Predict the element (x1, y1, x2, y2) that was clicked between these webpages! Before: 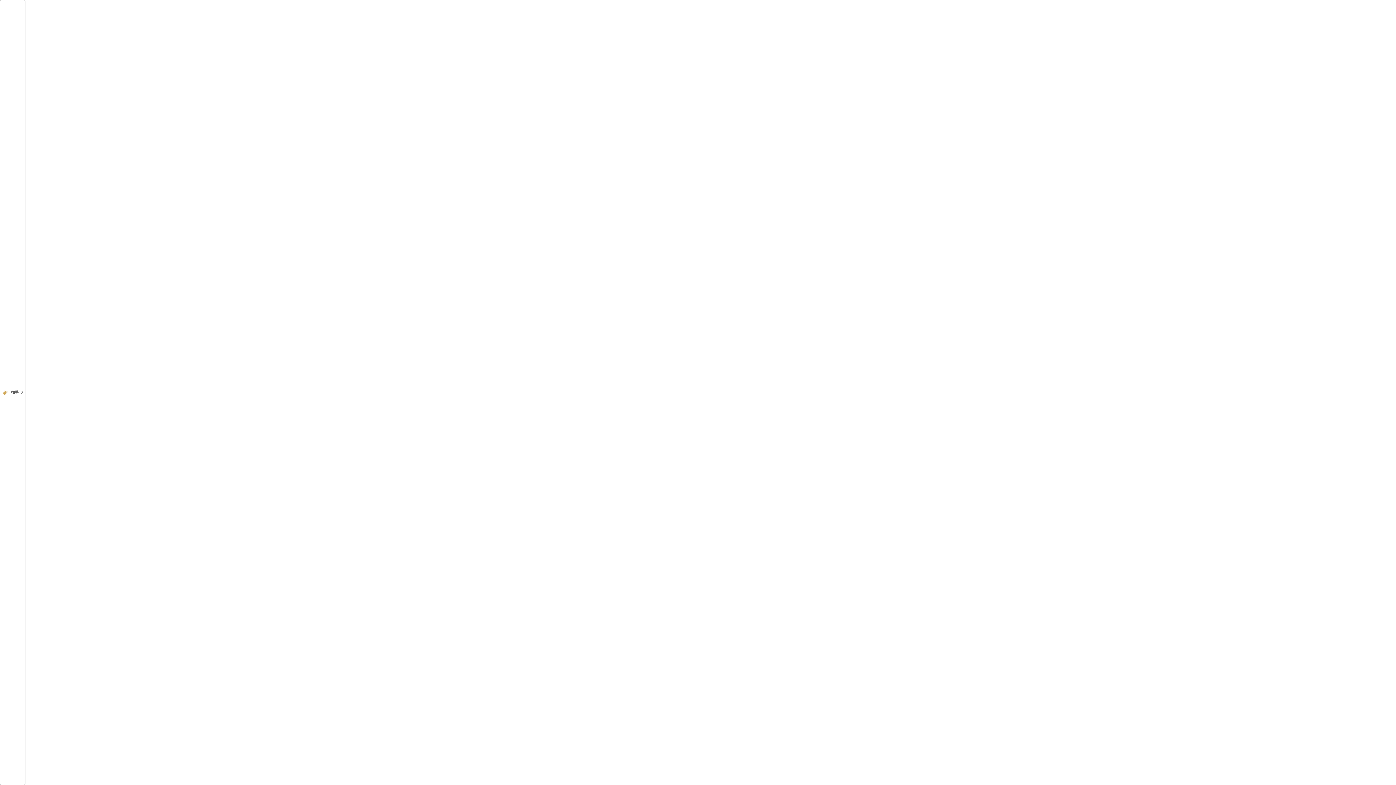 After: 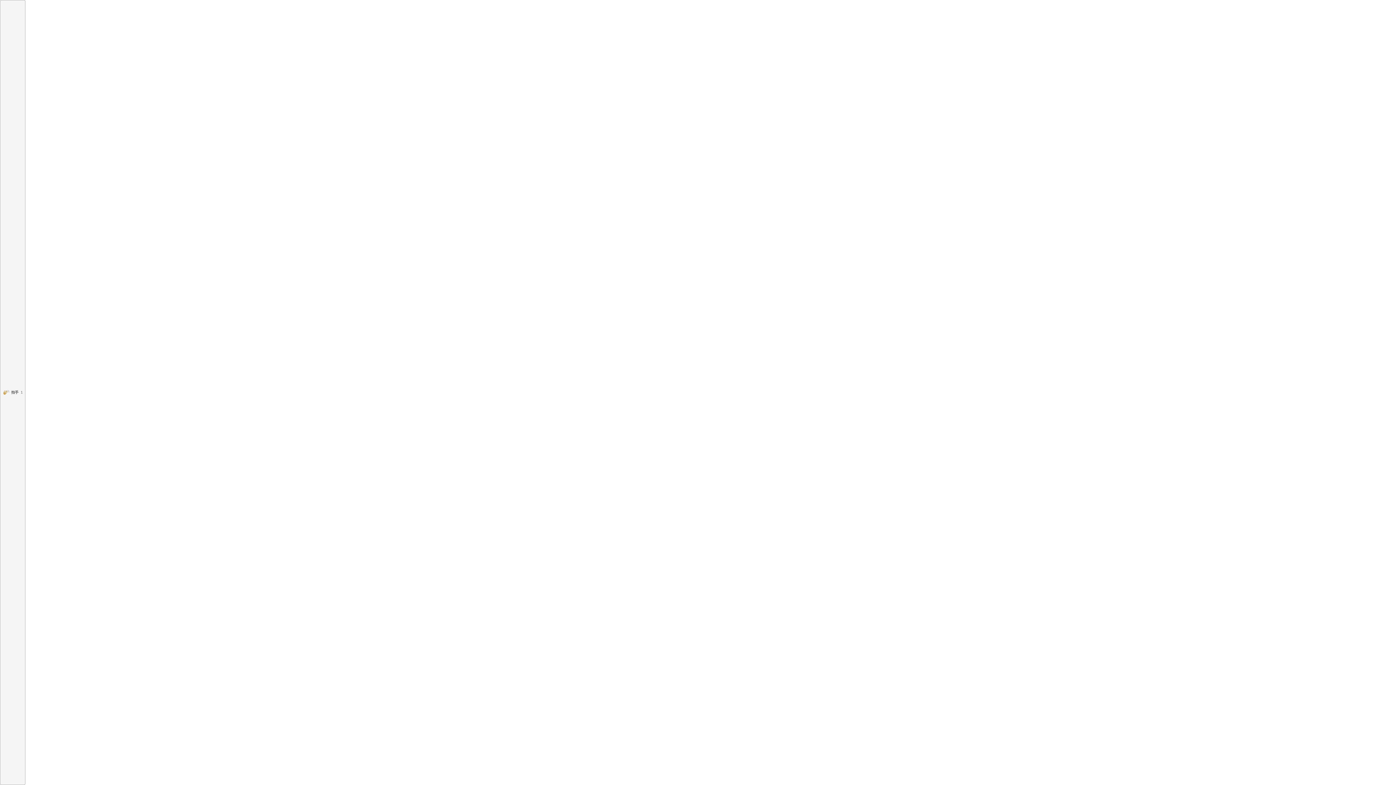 Action: bbox: (0, 0, 25, 785) label: 拍手0